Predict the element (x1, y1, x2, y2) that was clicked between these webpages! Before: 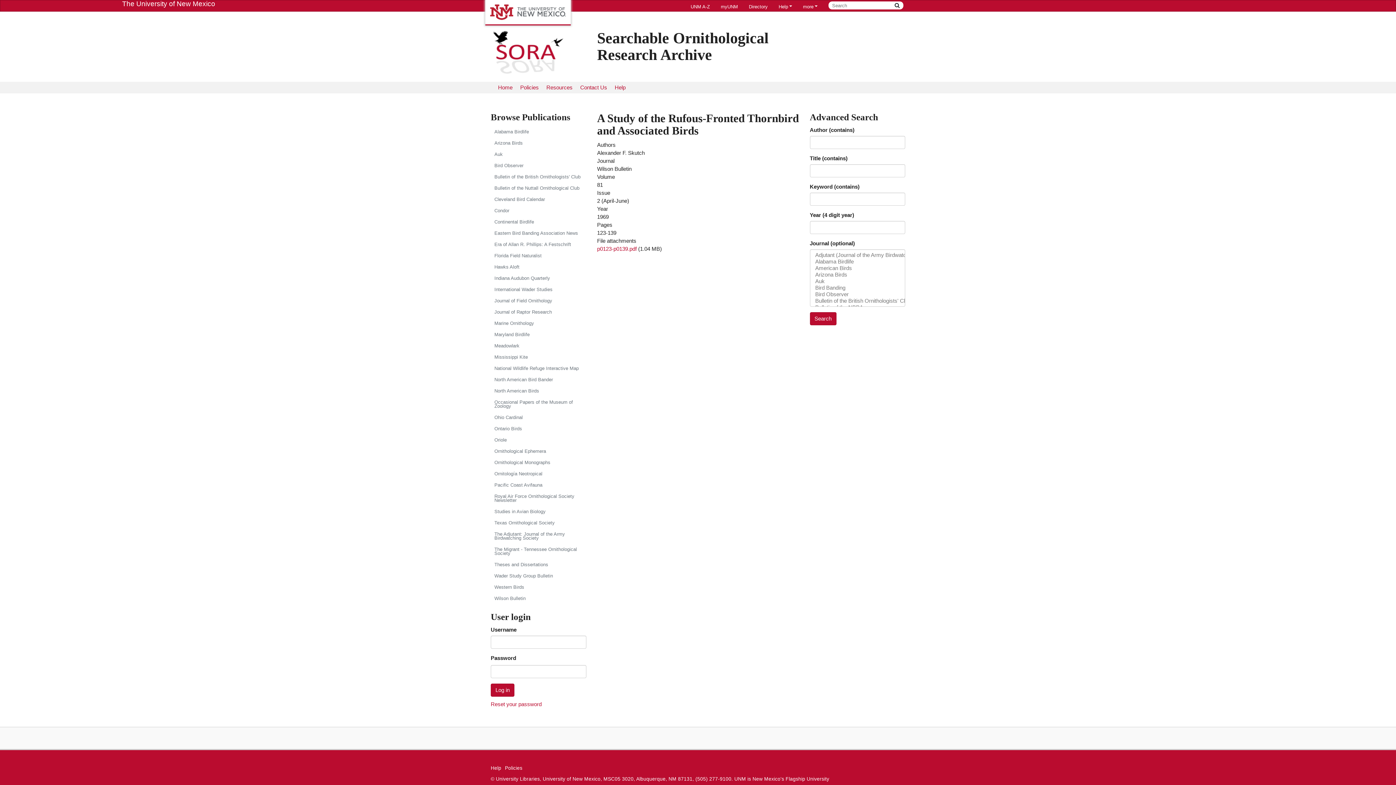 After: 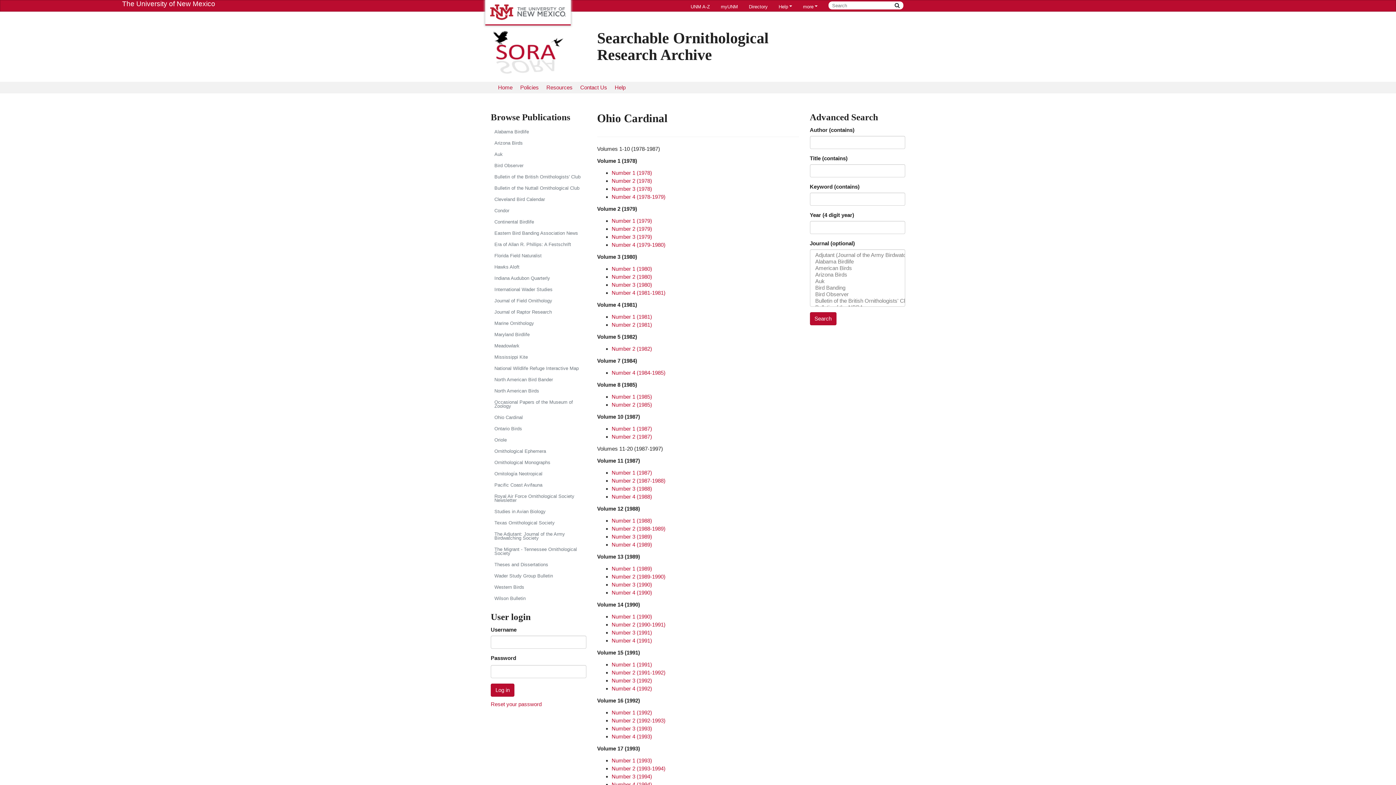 Action: bbox: (490, 412, 586, 423) label: Ohio Cardinal